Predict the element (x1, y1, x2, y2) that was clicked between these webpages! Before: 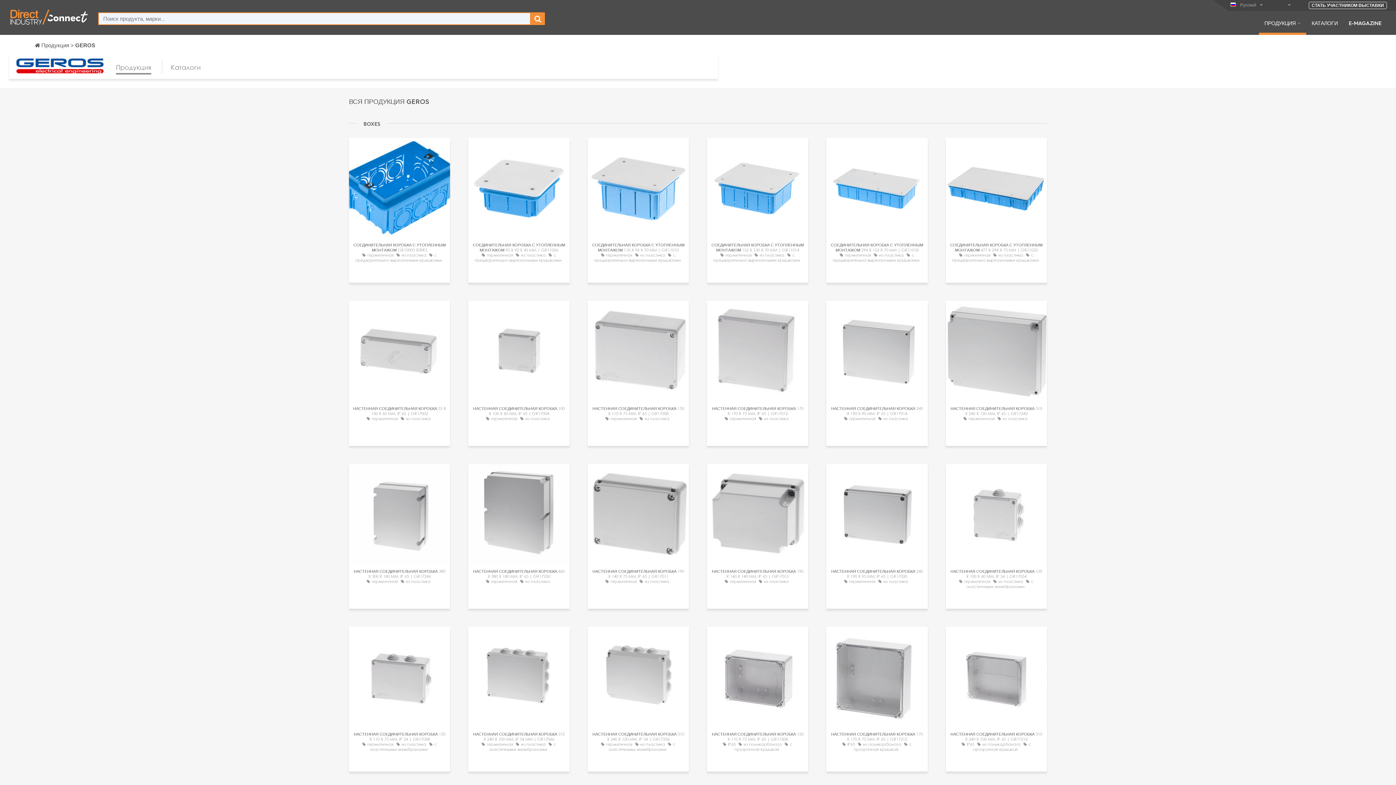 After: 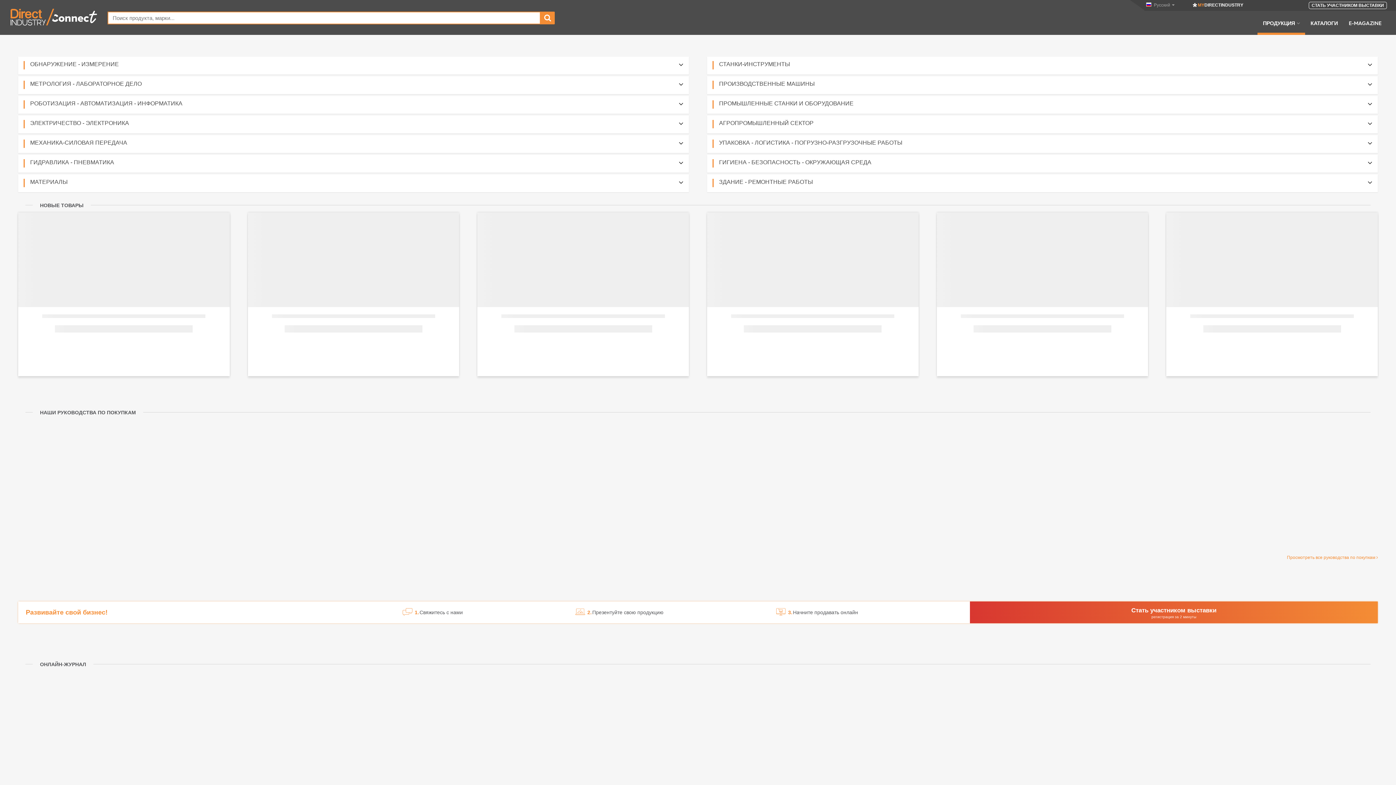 Action: label: ПРОДУКЦИЯ bbox: (1259, 19, 1306, 34)